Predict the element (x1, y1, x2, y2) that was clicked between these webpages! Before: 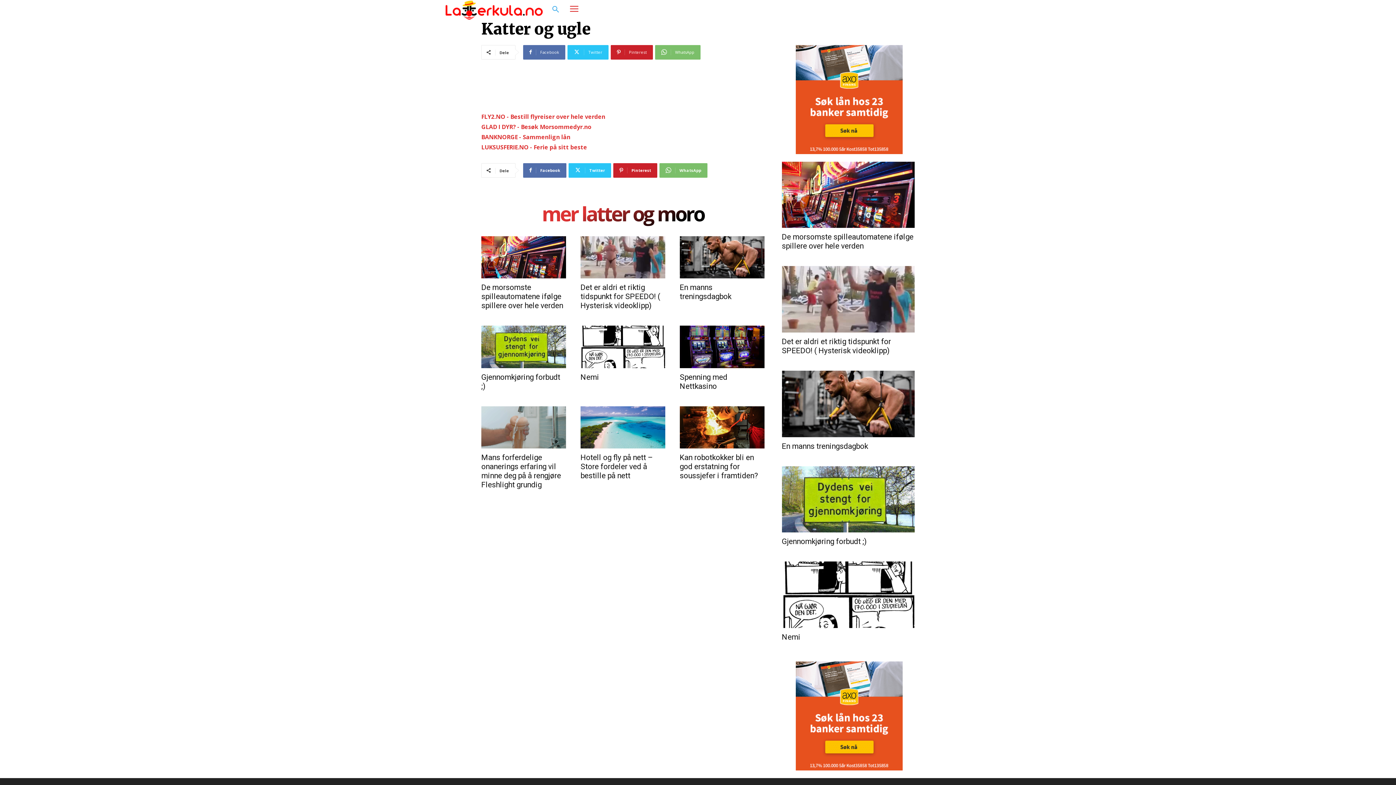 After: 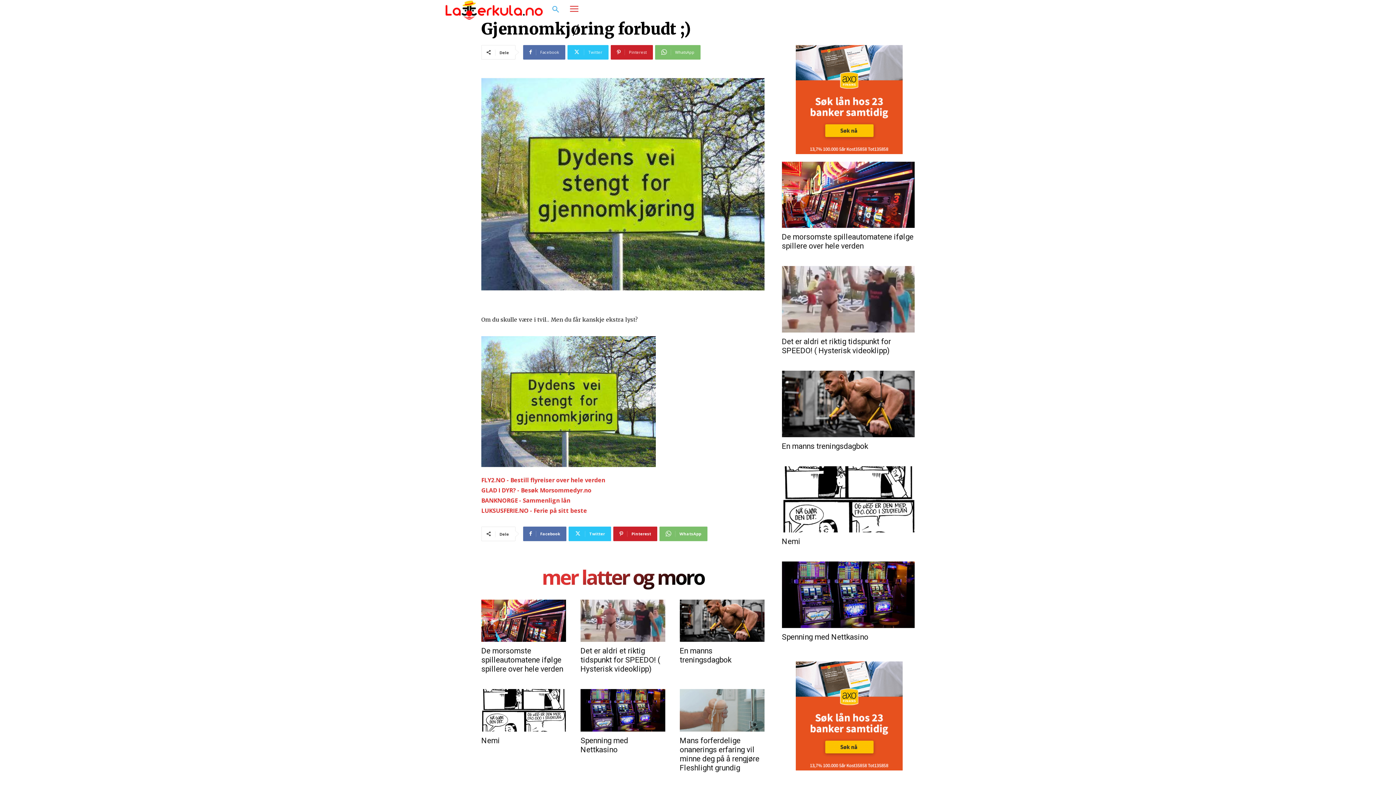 Action: bbox: (782, 466, 914, 532)